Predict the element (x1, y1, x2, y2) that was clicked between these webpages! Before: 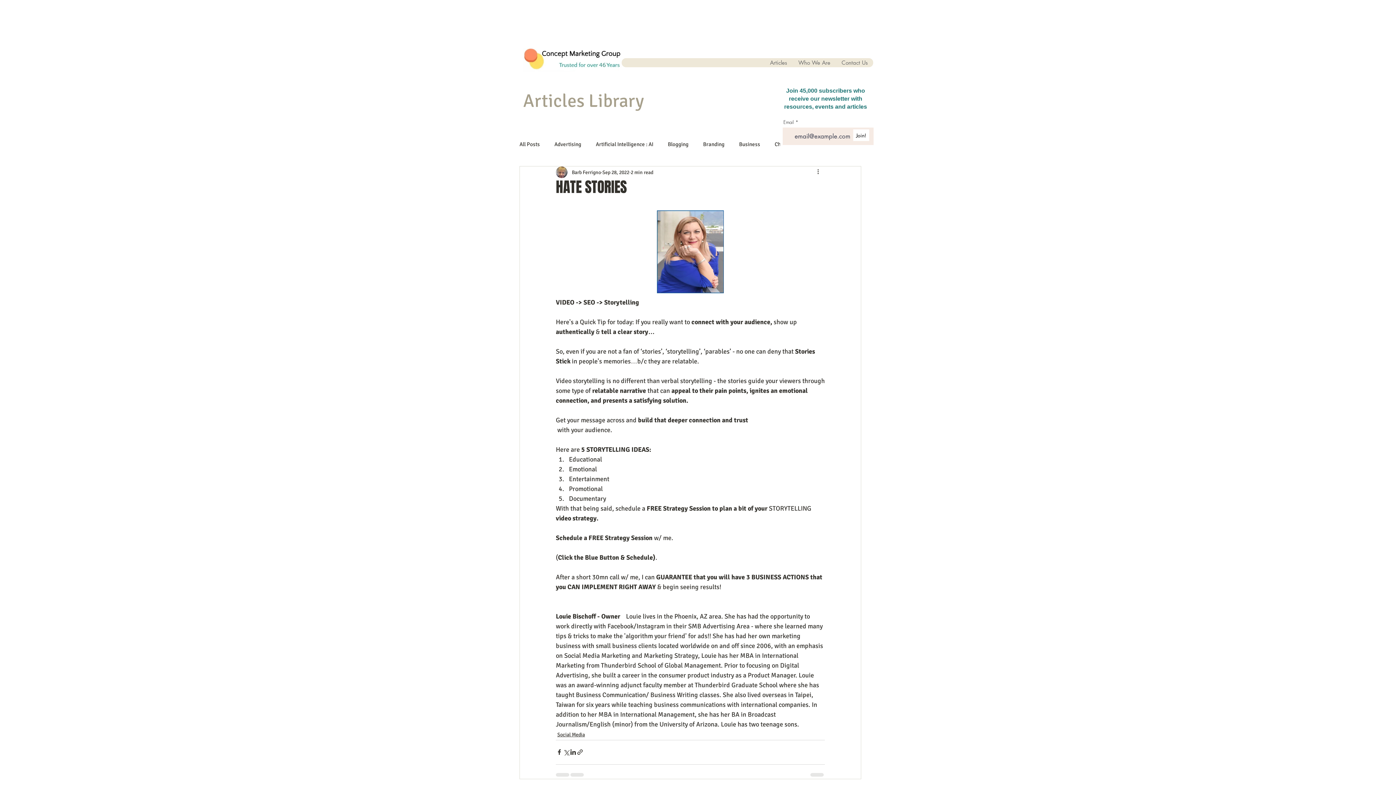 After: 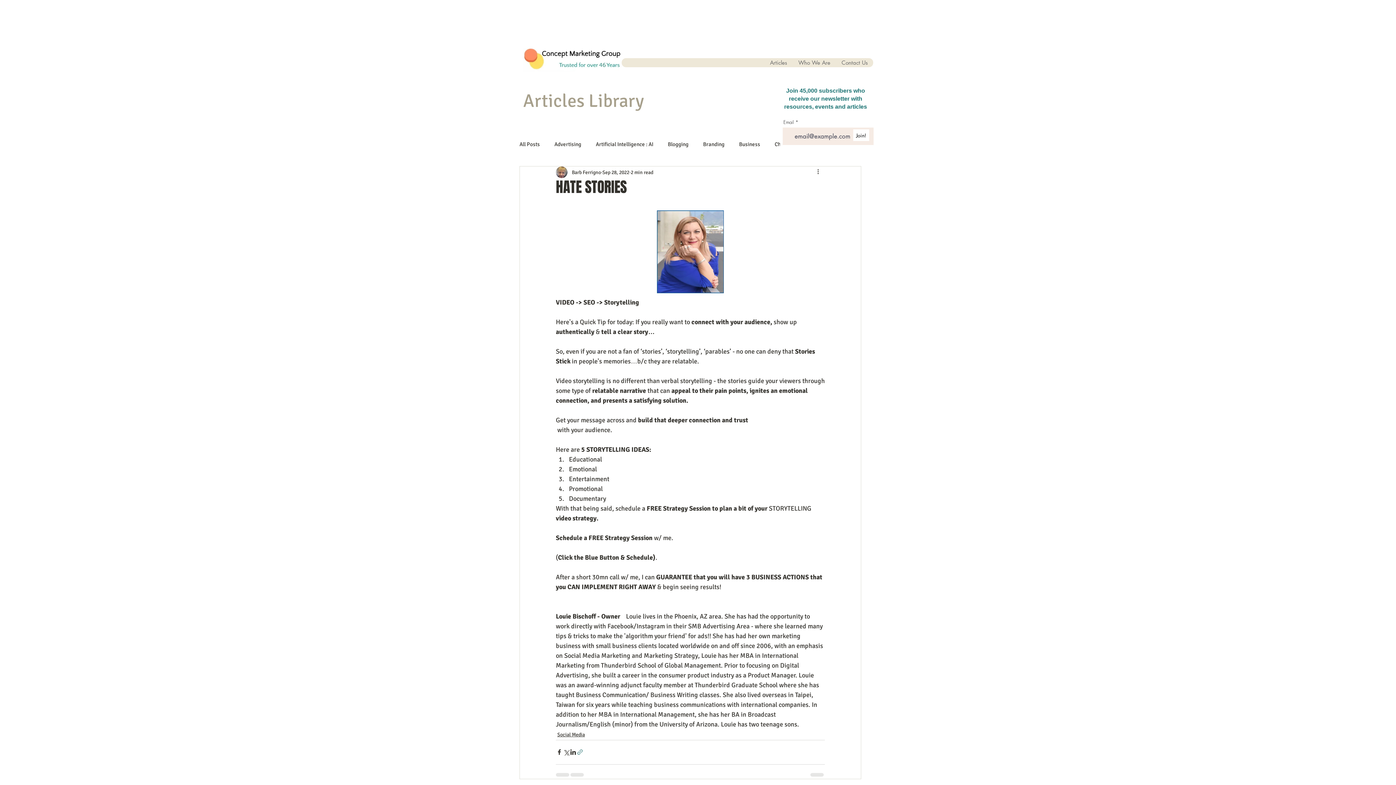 Action: bbox: (576, 749, 583, 756) label: Share via link